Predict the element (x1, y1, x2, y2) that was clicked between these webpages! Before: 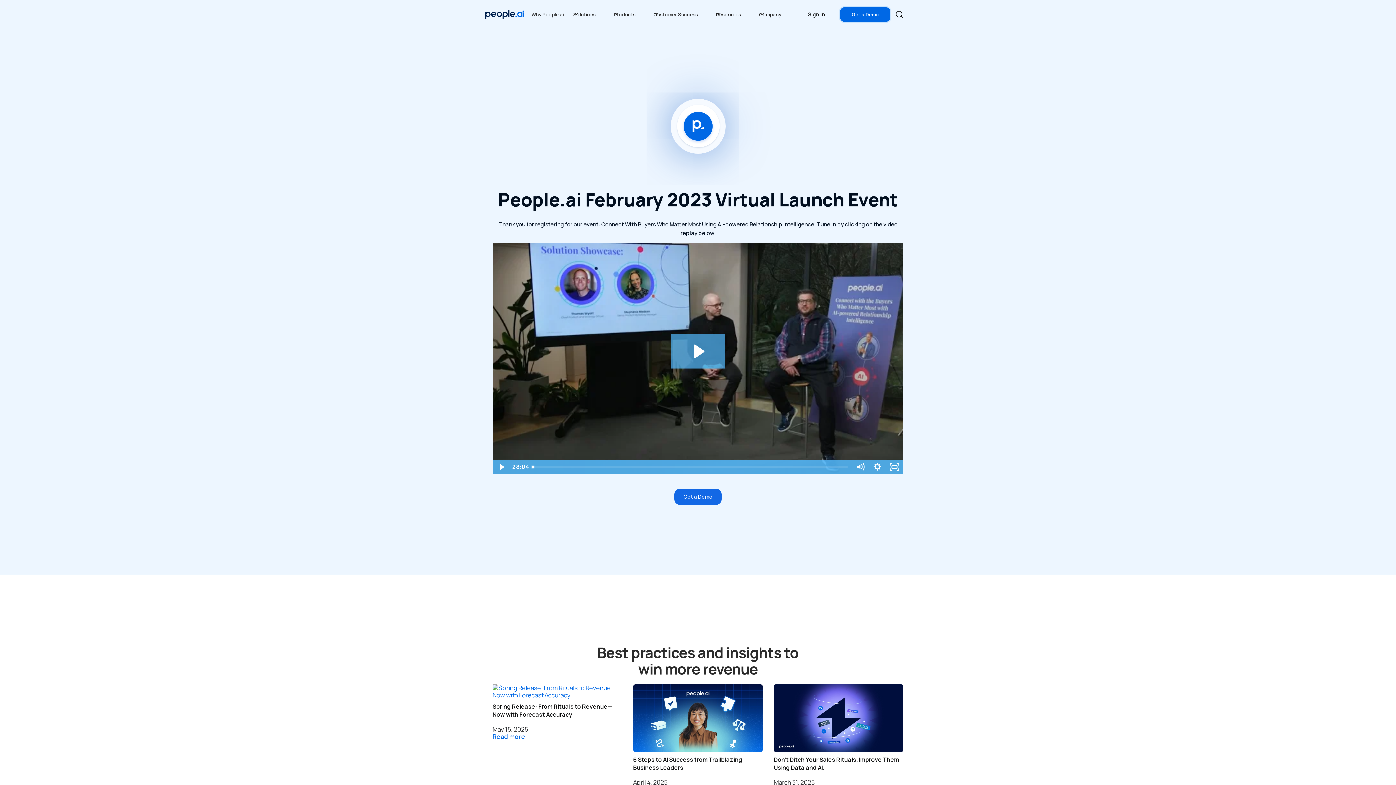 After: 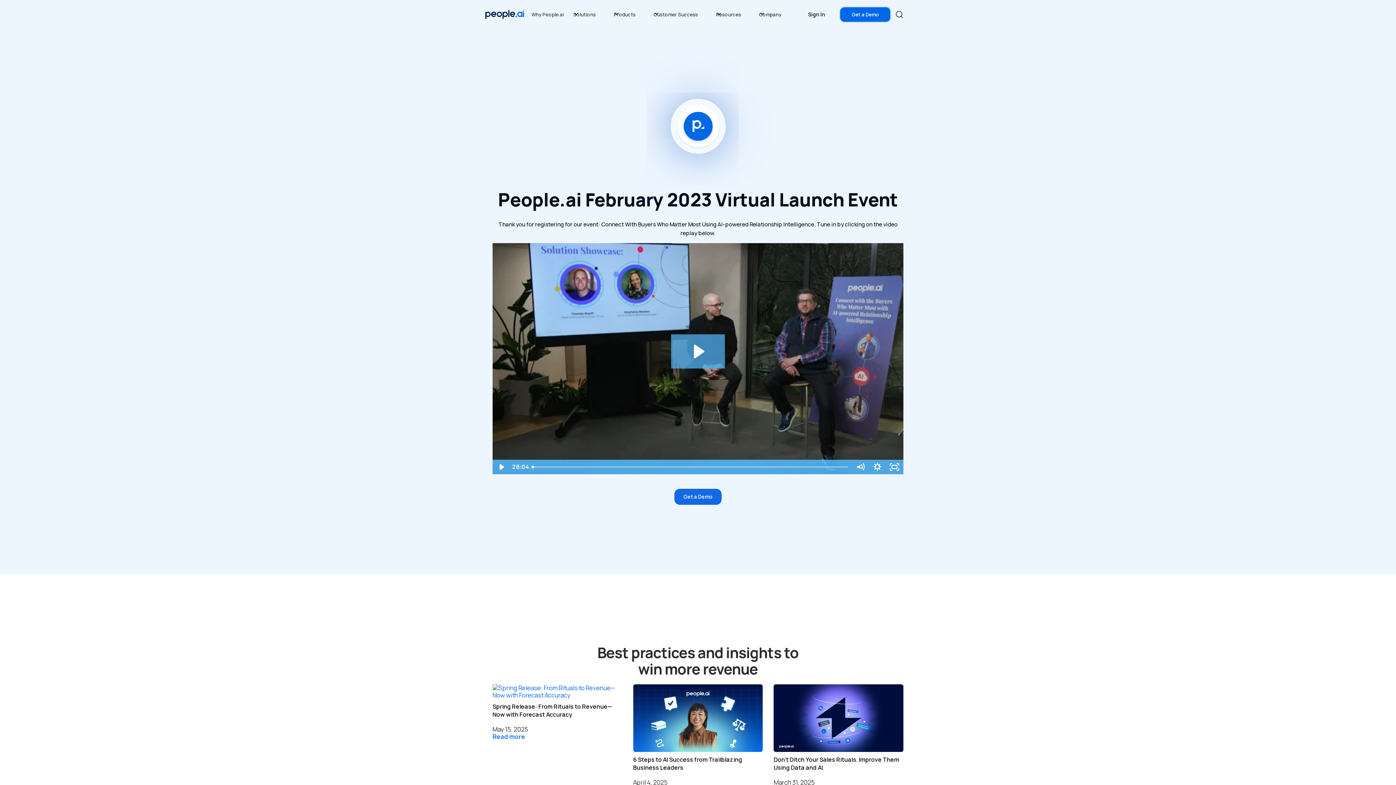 Action: label: Sign In bbox: (794, 6, 839, 22)